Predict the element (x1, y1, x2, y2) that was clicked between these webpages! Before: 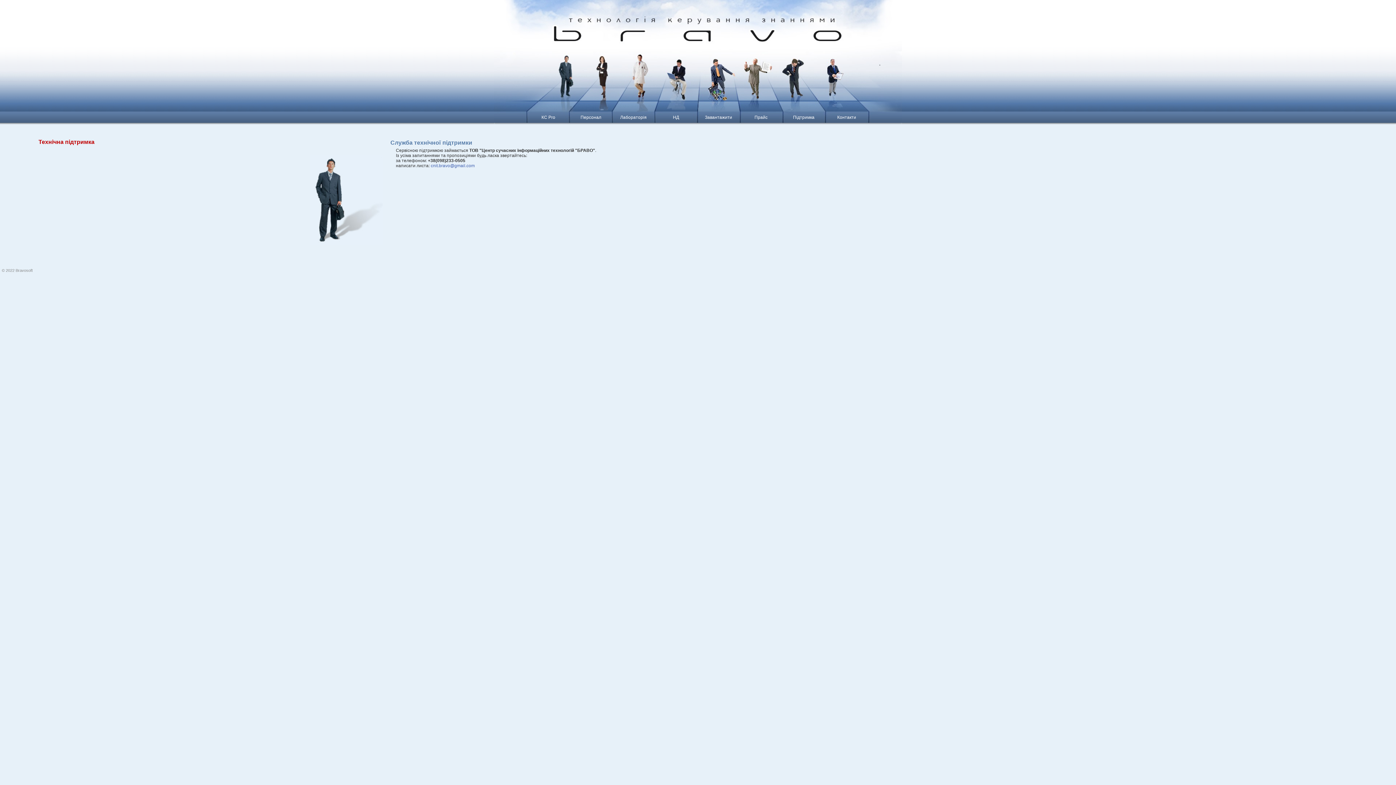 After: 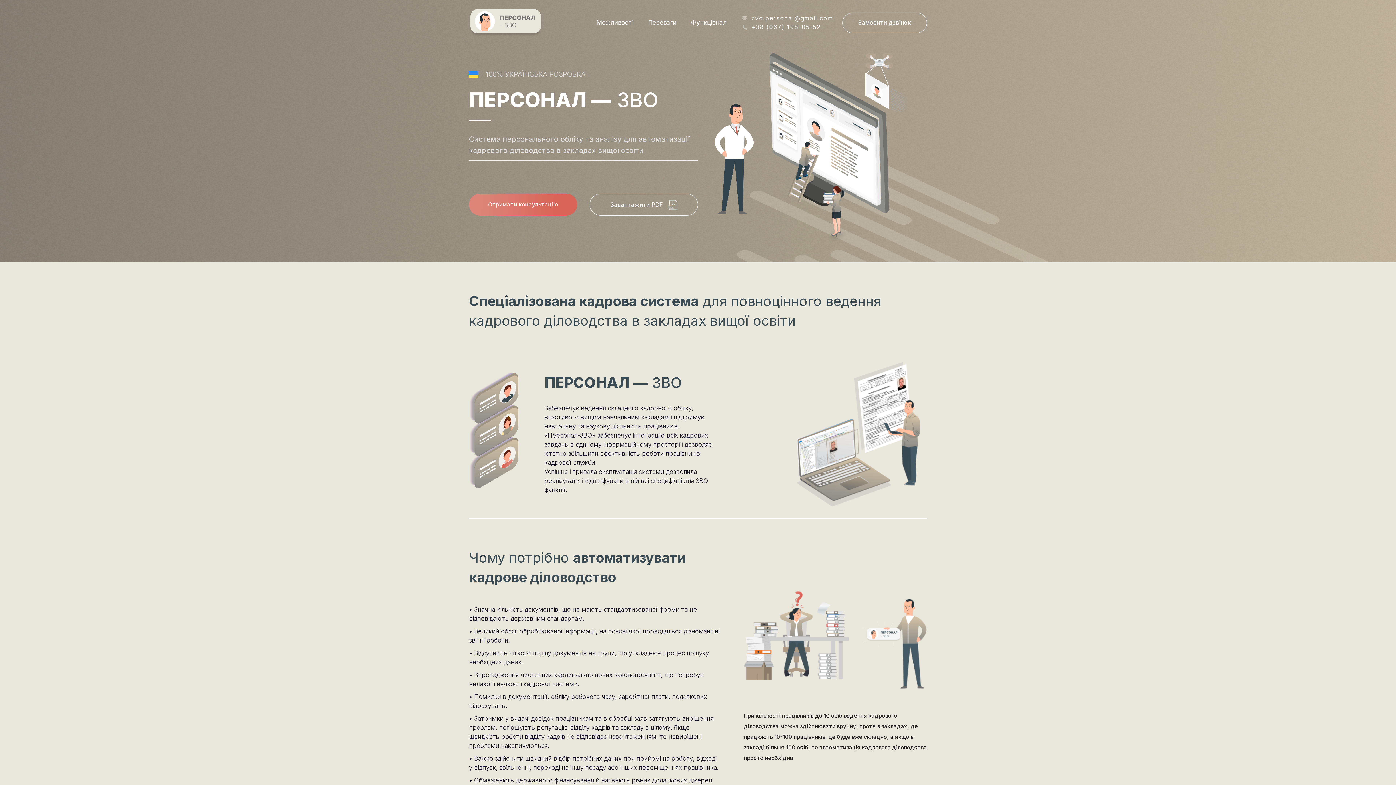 Action: label: Персонал bbox: (580, 114, 601, 120)